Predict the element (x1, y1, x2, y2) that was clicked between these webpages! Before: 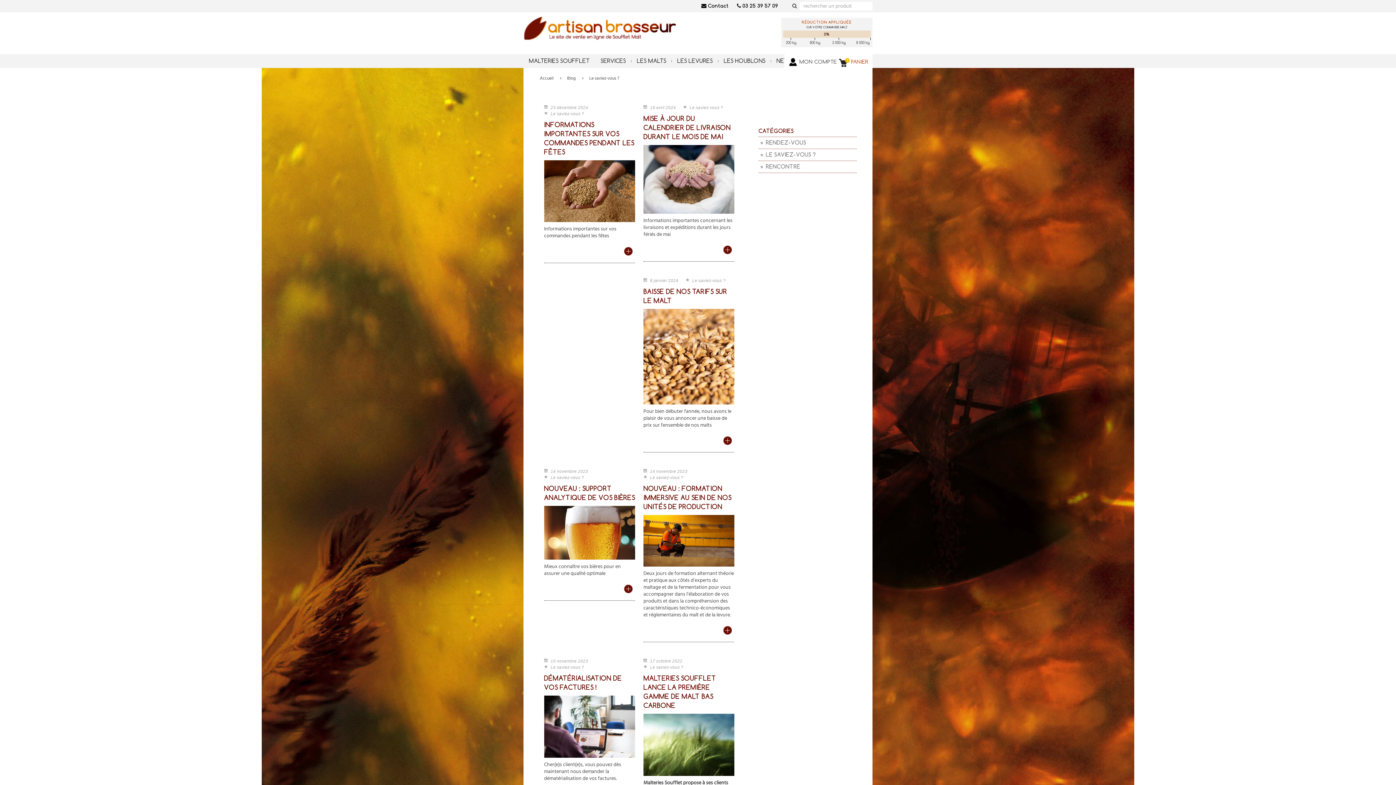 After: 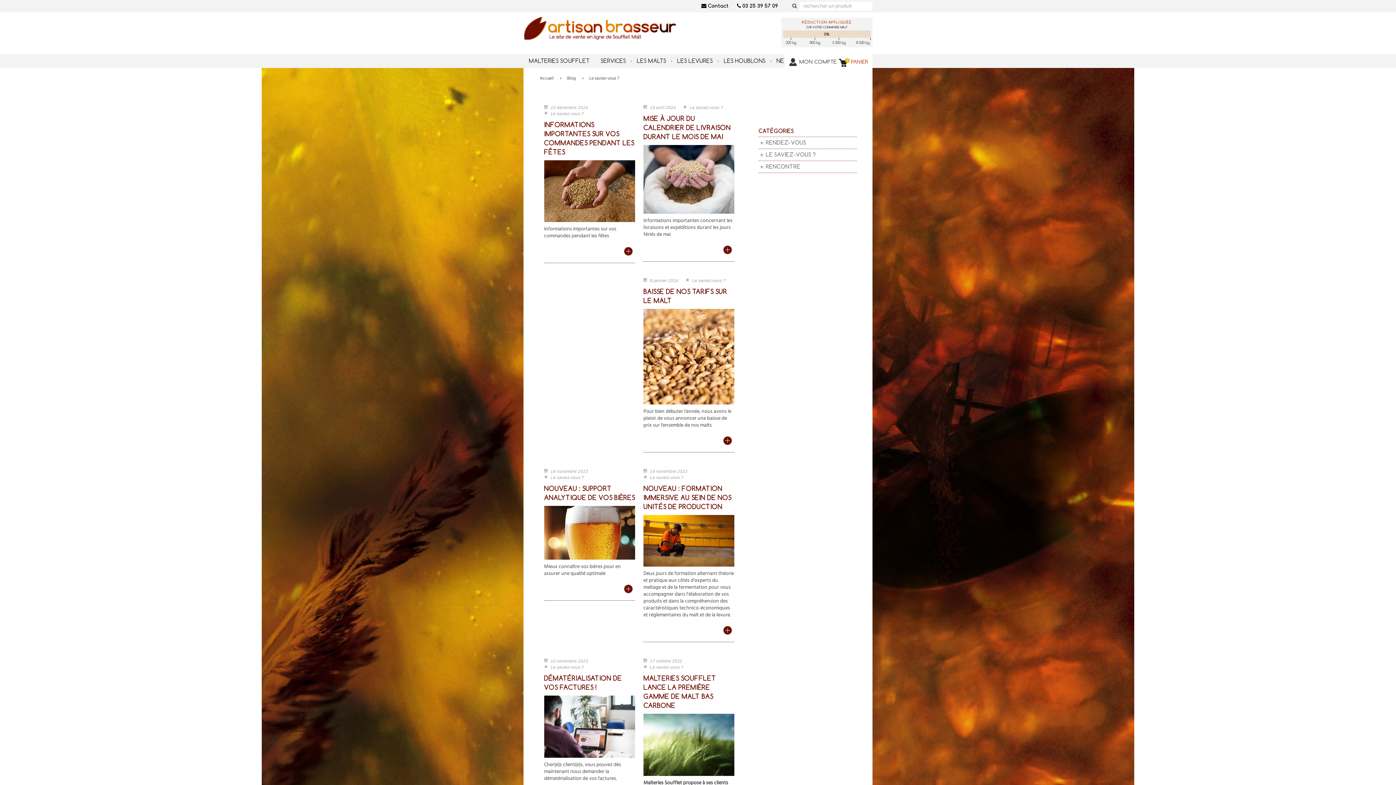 Action: bbox: (789, 54, 837, 66) label:  MON COMPTE